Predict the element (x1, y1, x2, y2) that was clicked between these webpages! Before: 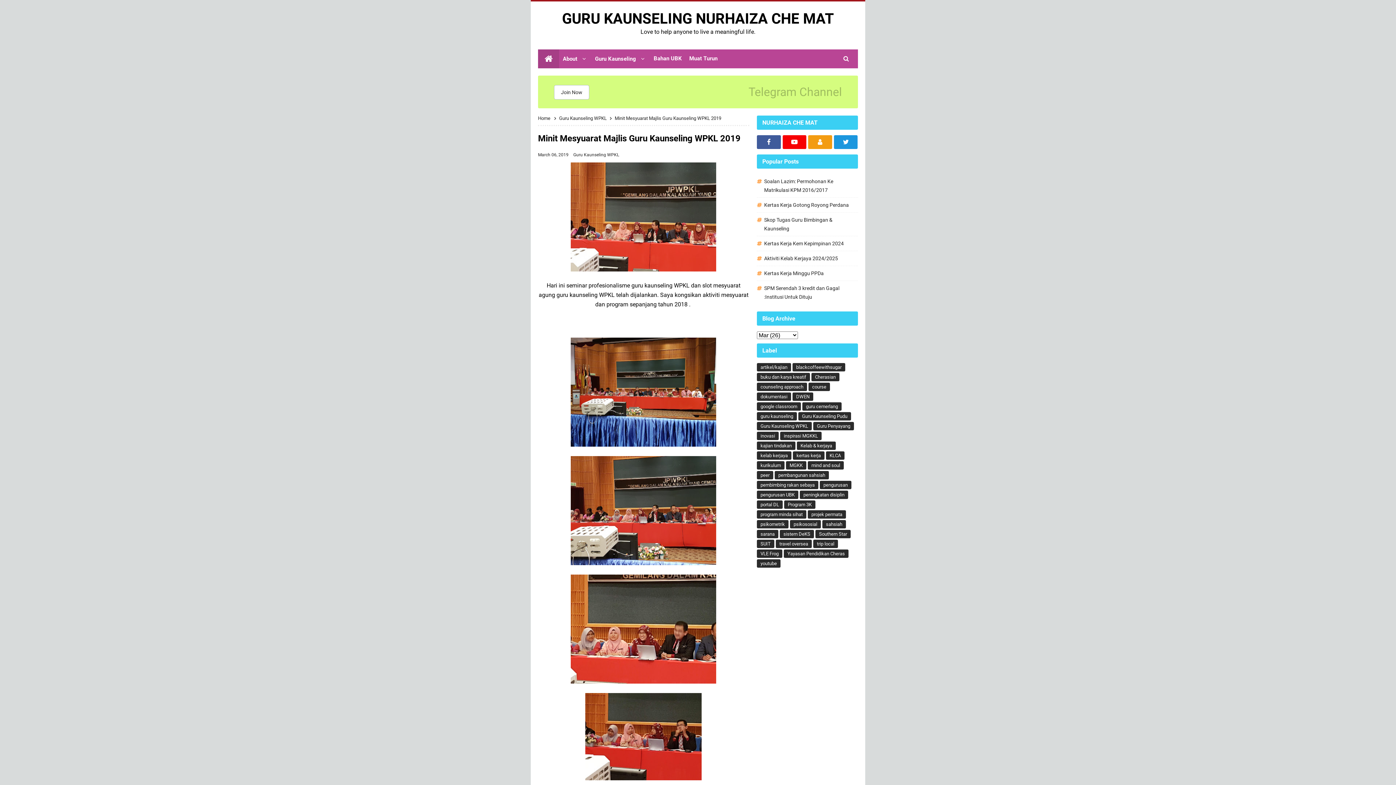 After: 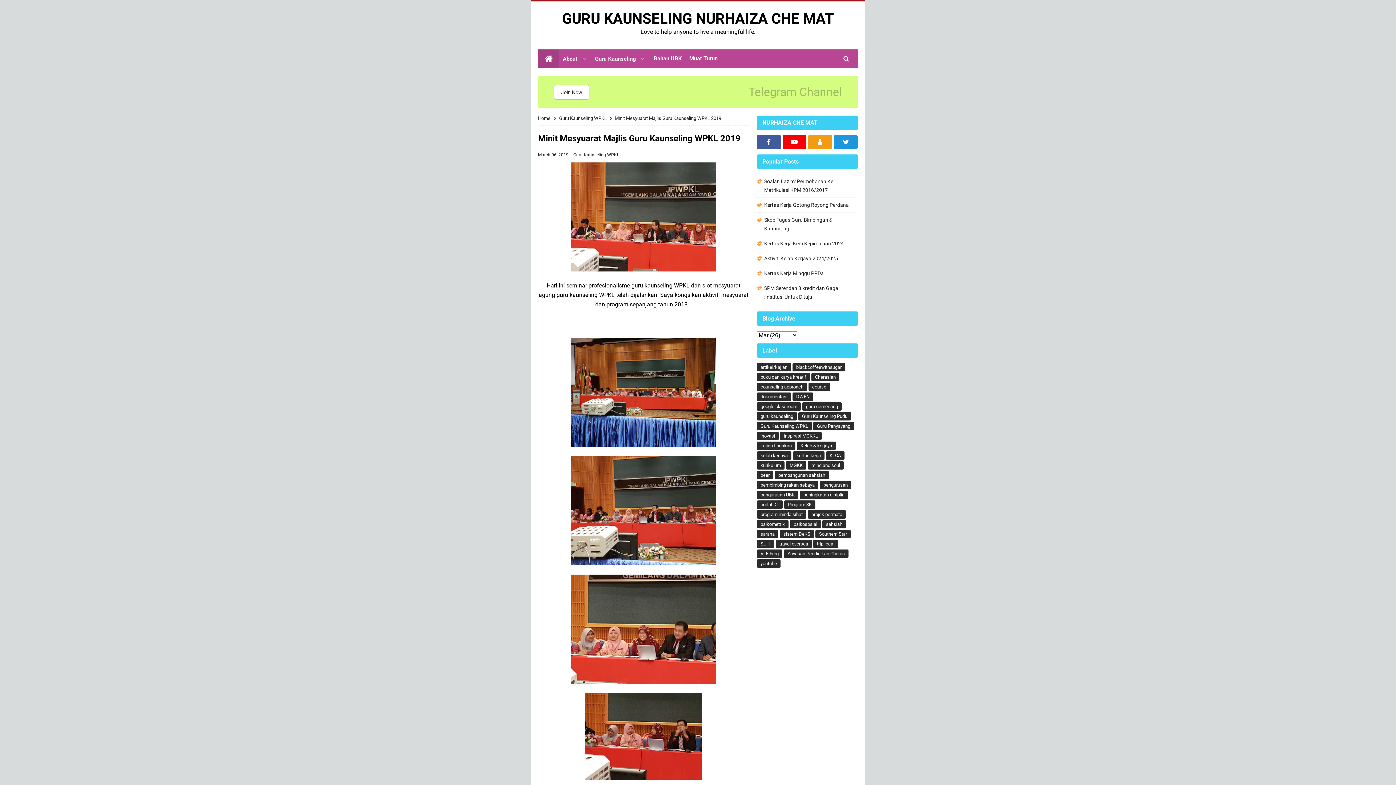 Action: bbox: (538, 152, 569, 157) label: March 06, 2019 